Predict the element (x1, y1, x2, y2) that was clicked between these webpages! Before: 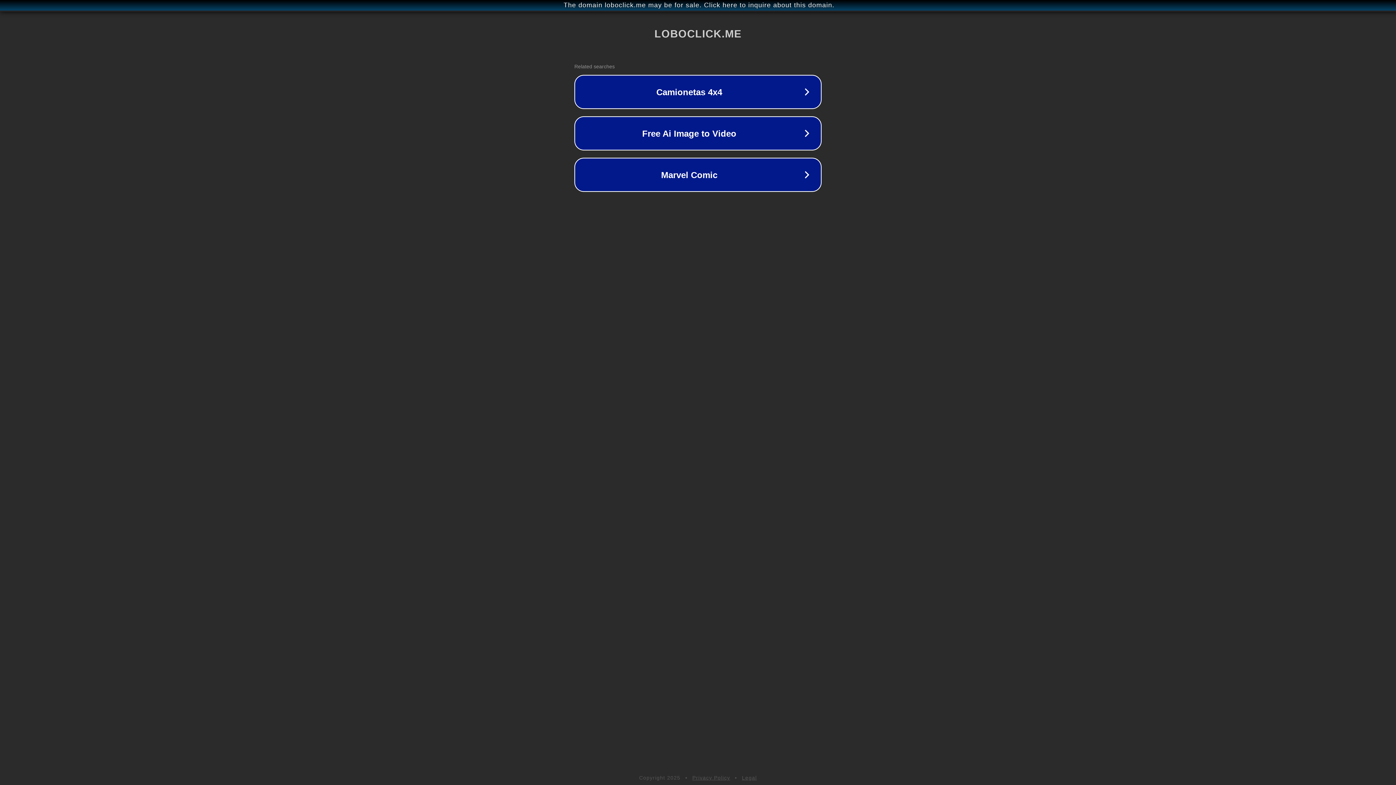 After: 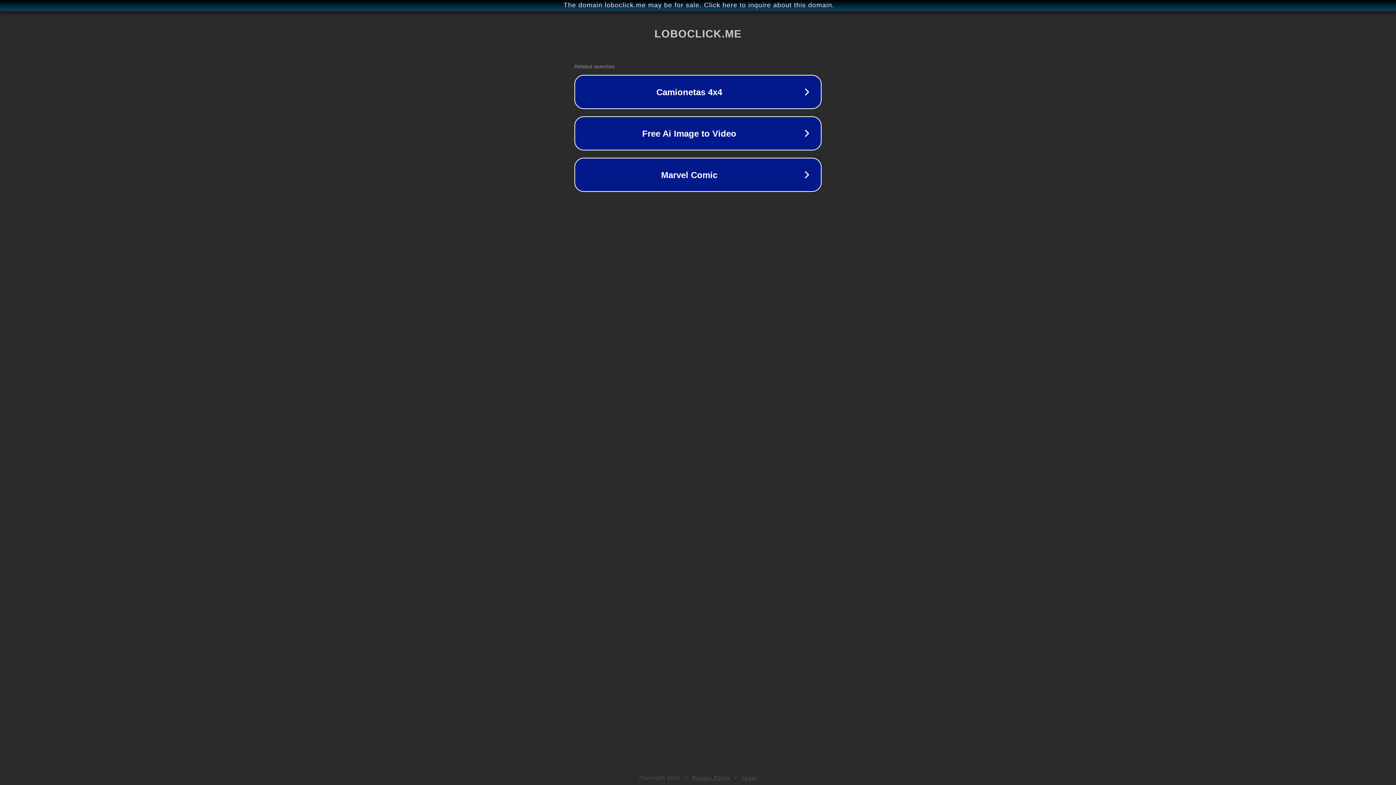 Action: bbox: (692, 775, 730, 781) label: Privacy Policy